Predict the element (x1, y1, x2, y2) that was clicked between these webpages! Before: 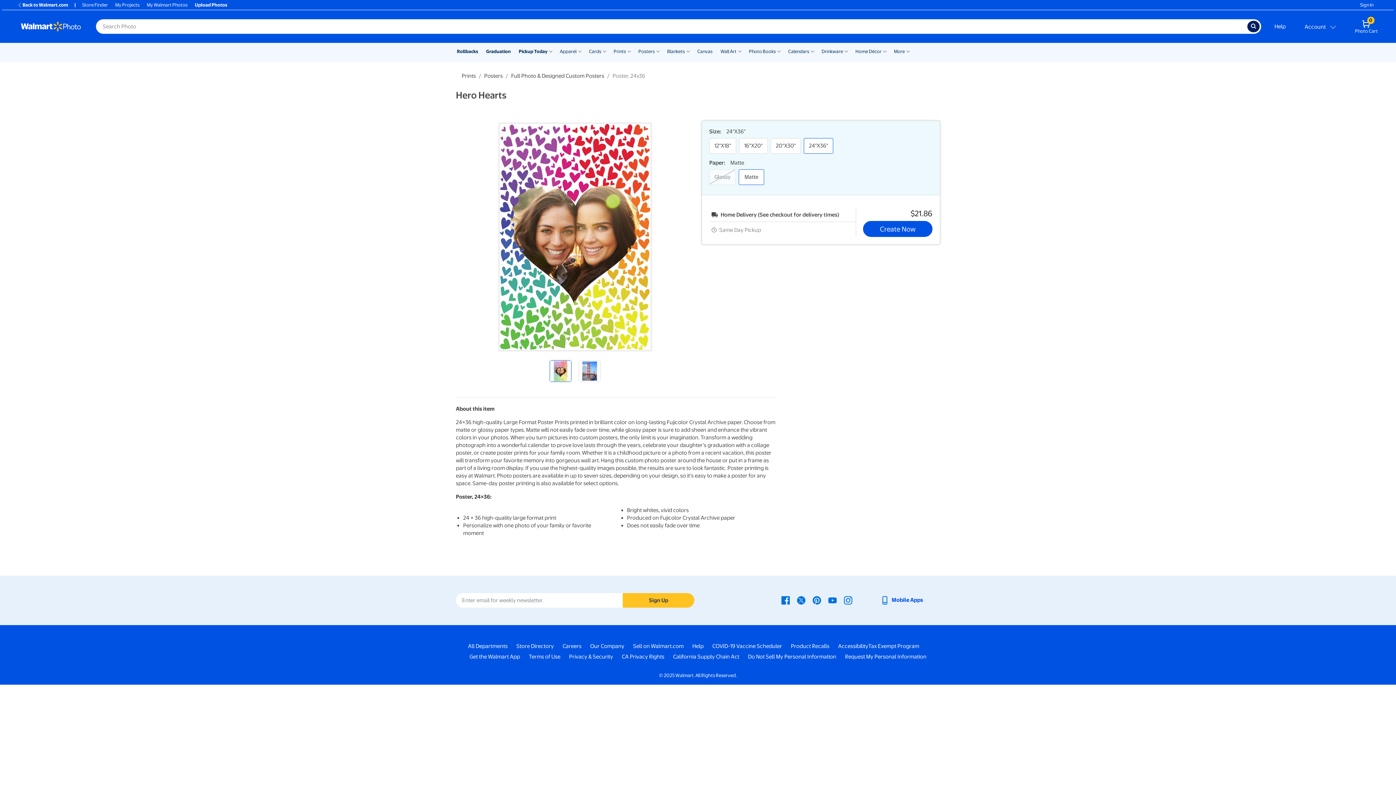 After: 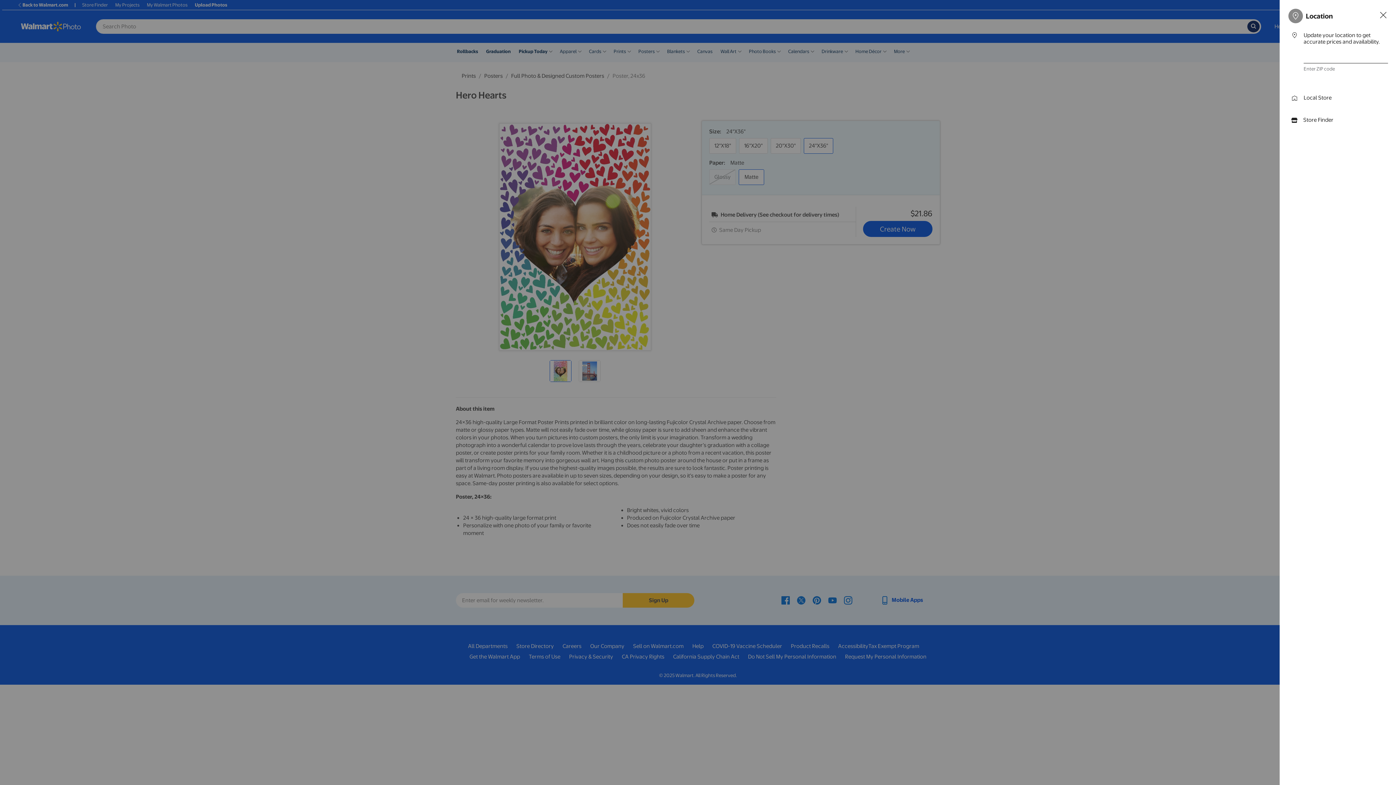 Action: bbox: (78, 1, 111, 8) label: Store Finder